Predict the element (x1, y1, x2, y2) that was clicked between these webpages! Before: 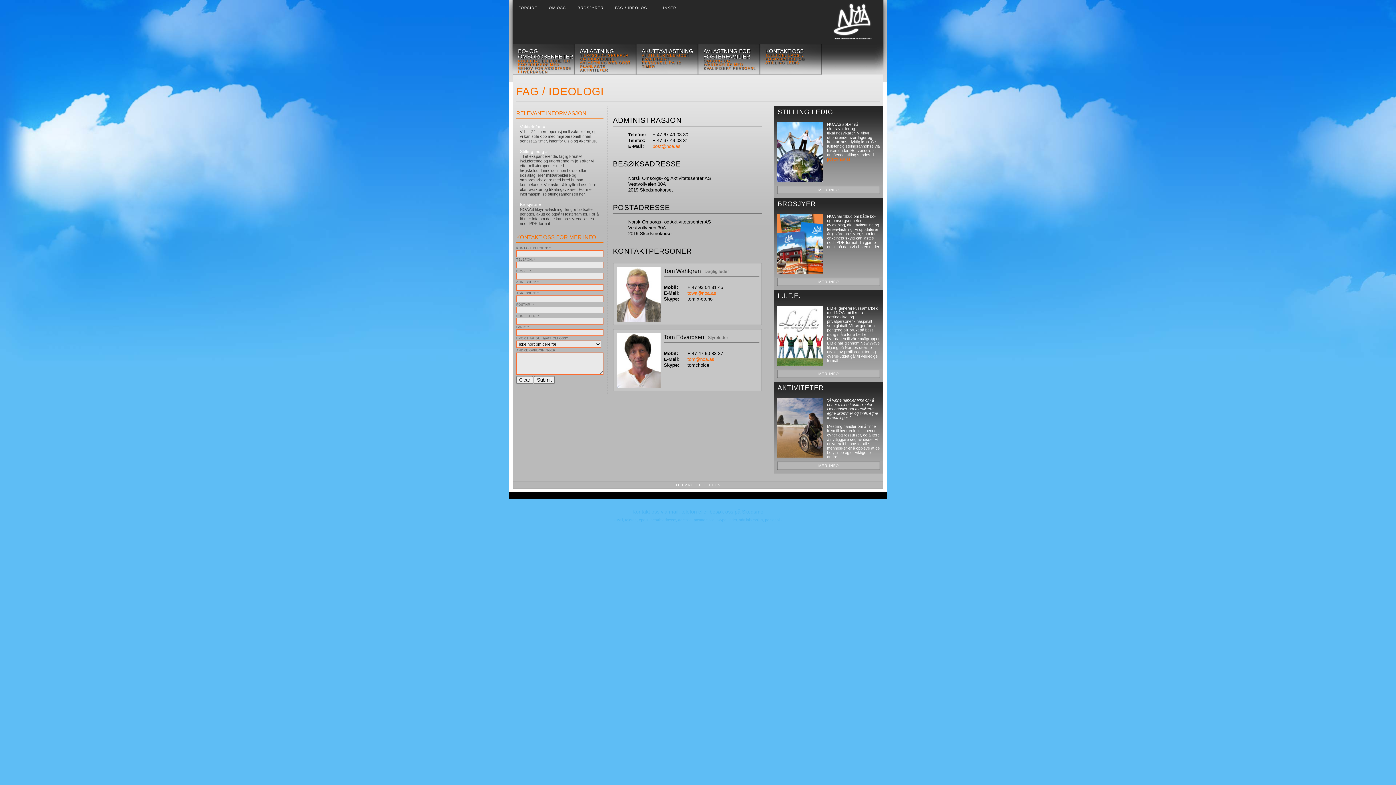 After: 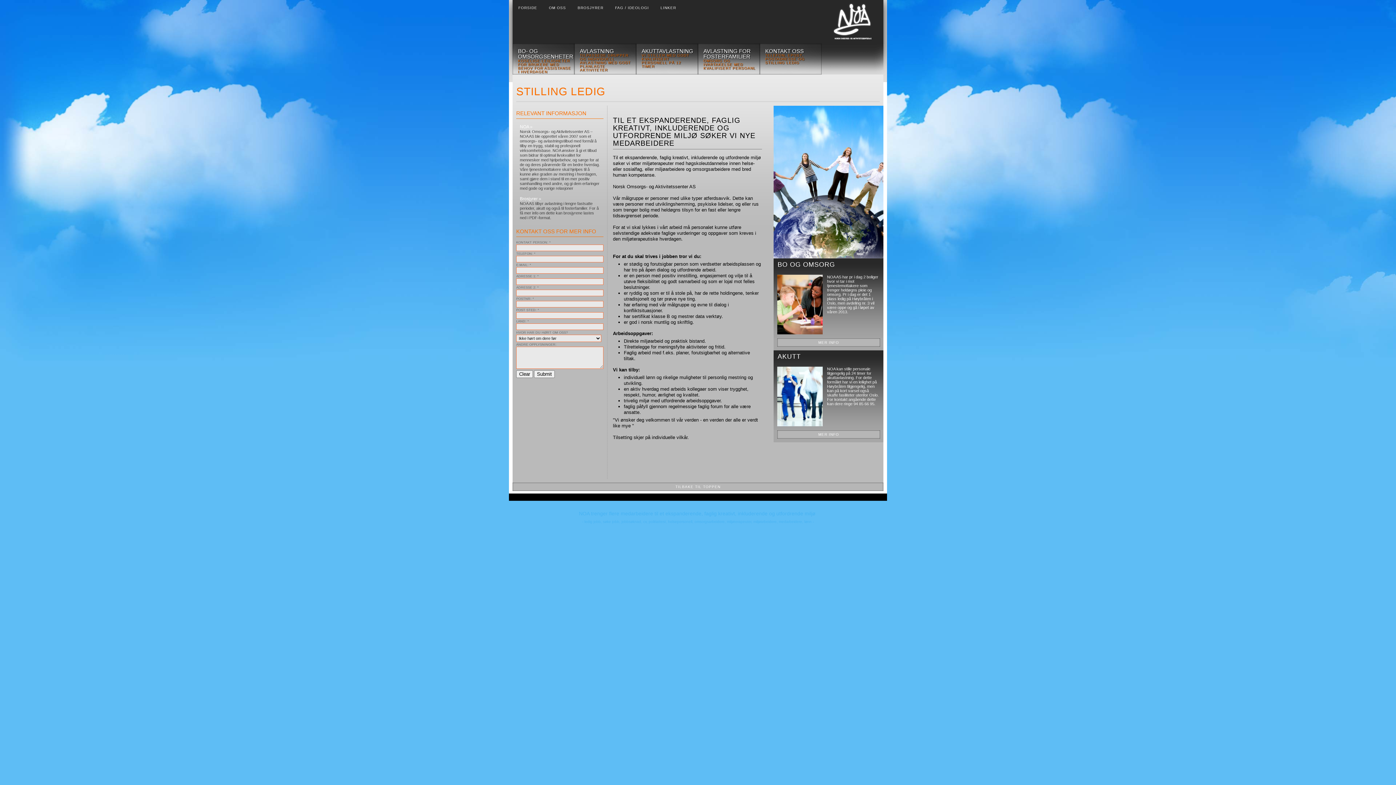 Action: label: Stilling ledig »
Til et ekspanderende, faglig kreativt, inkluderende og utfordrende miljø søker vi etter miljøterapeuter med høgskoleutdannelse innen helse- eller sosialfag, eller miljøarbeidere og omsorgsarbeidere med bred human kompetanse. Vi ønsker å knytte til oss flere ekstravakter og tilkallingsvikarer. For mer informasjon, se stillingsannonsen her. bbox: (516, 147, 603, 200)